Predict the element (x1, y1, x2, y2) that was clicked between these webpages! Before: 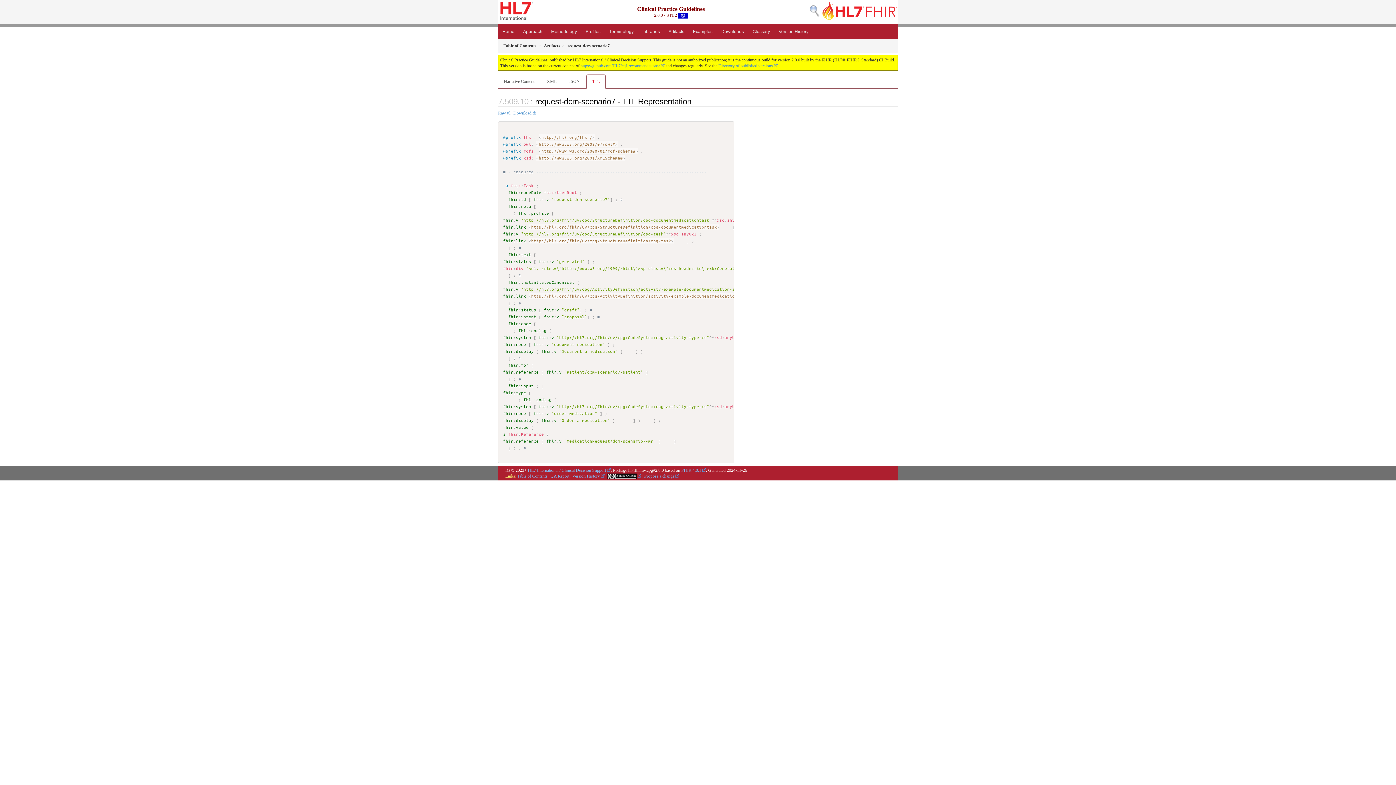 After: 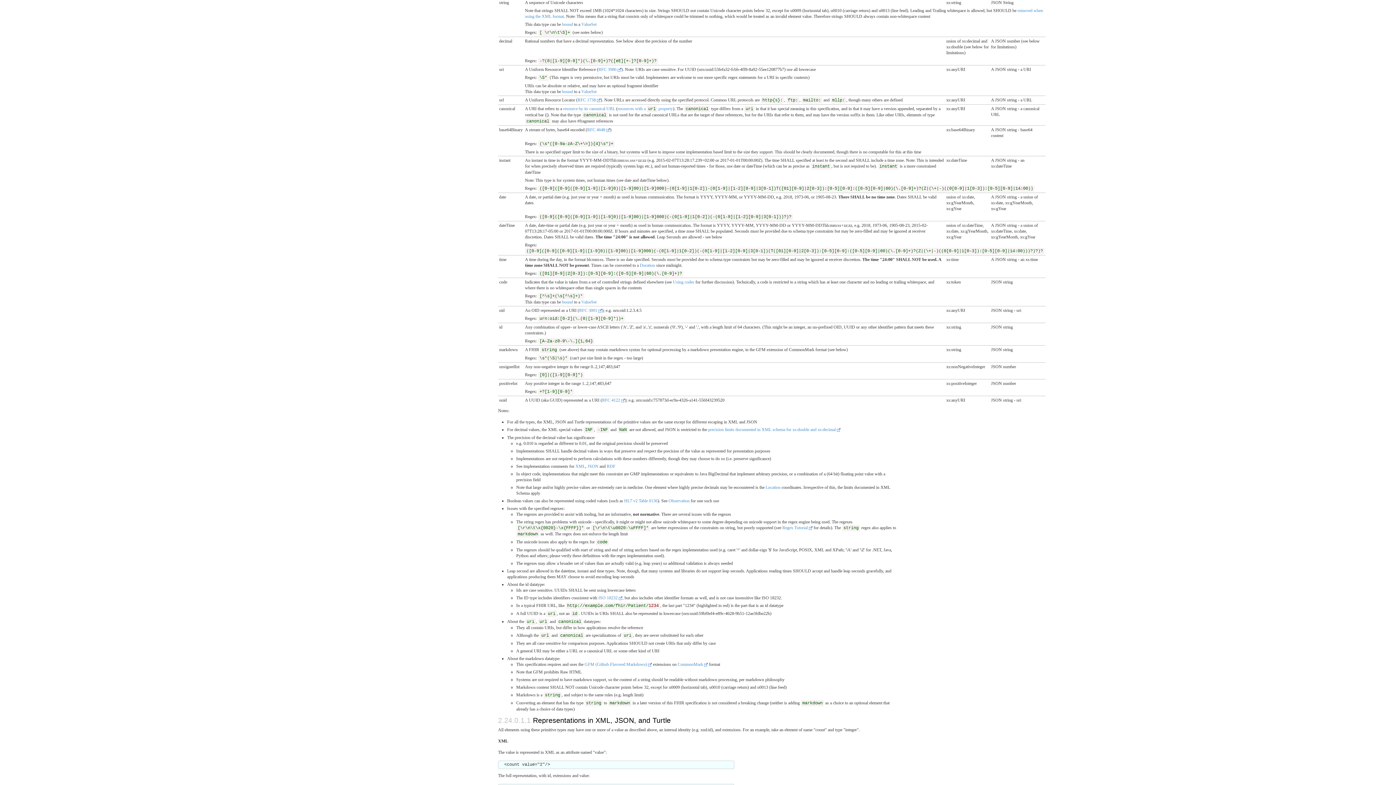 Action: label: fhir:v bbox: (546, 368, 561, 374)